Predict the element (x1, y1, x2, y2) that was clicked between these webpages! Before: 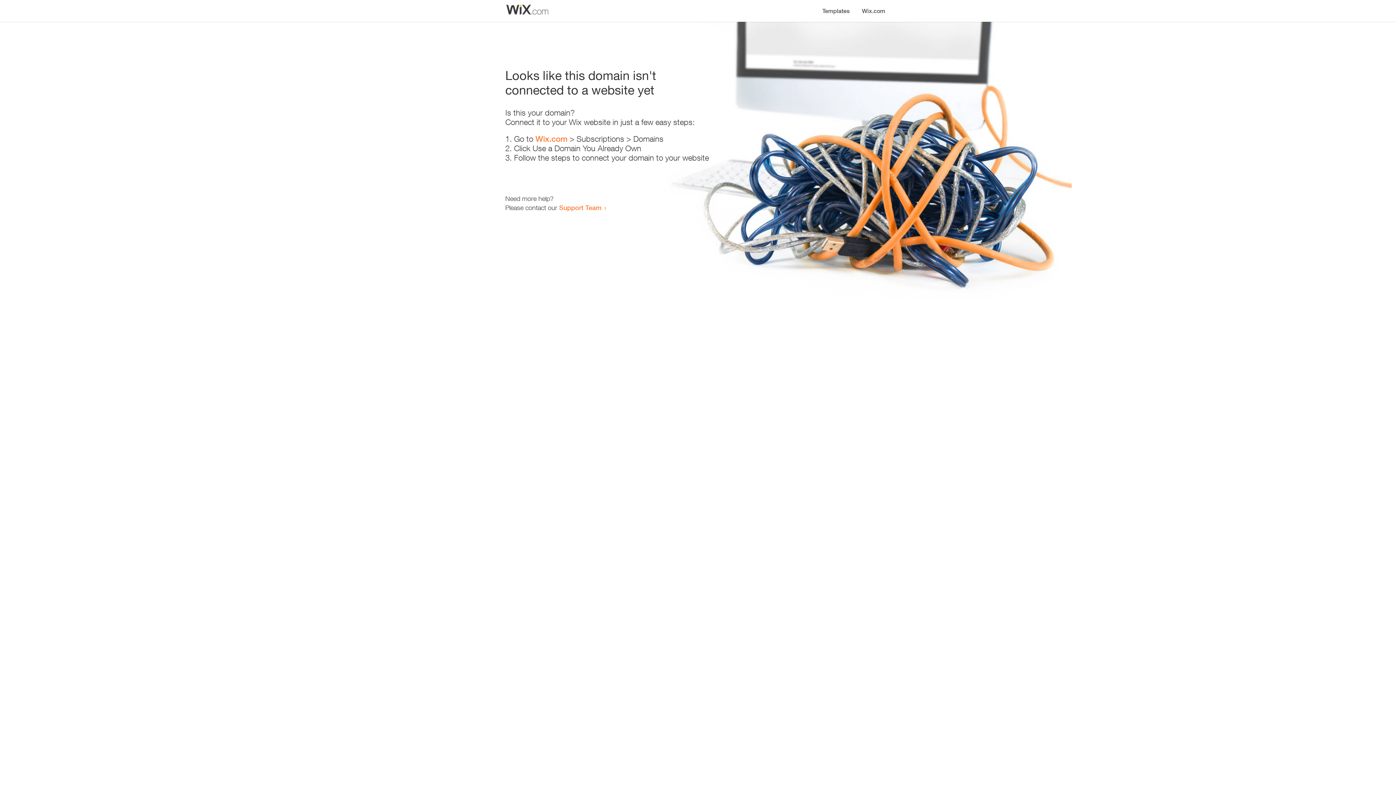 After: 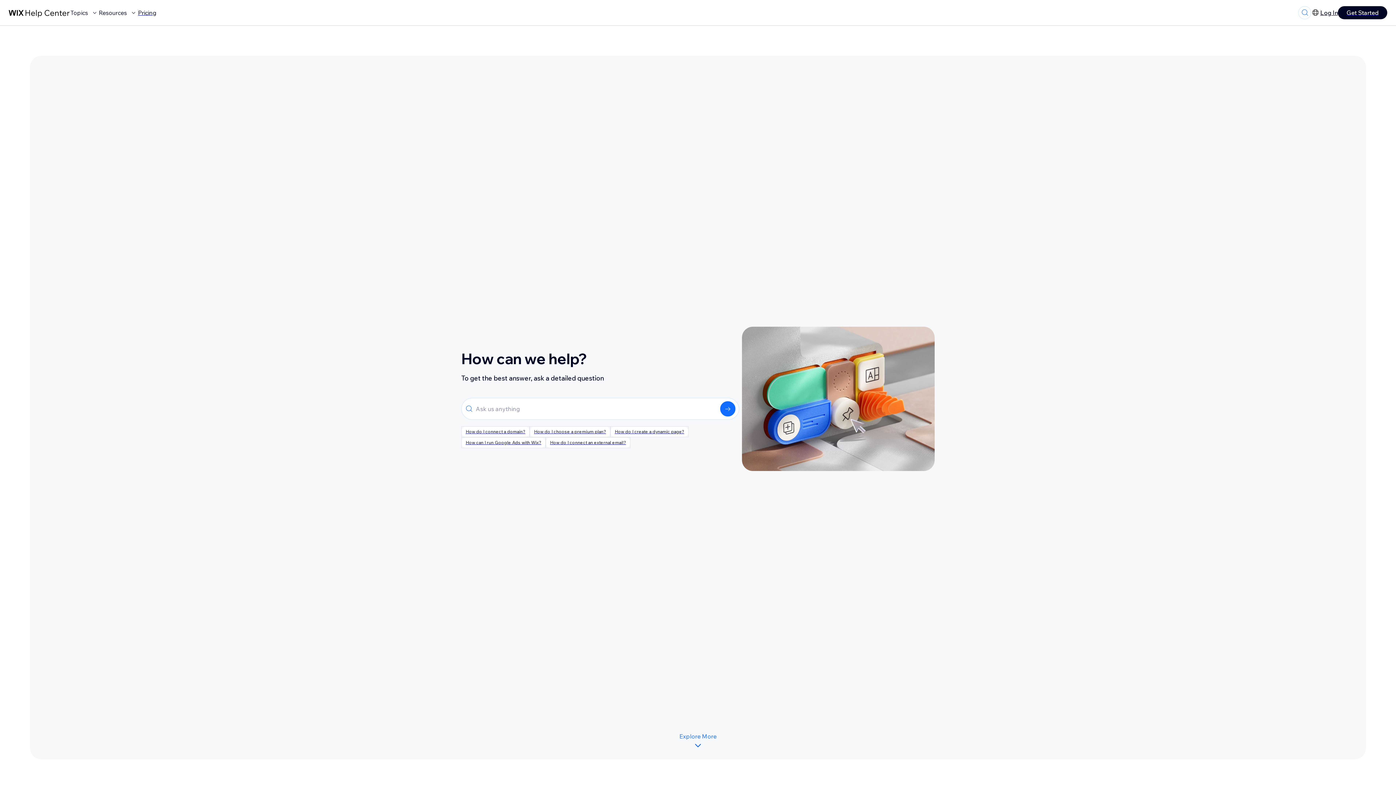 Action: label: Support Team bbox: (559, 203, 601, 211)